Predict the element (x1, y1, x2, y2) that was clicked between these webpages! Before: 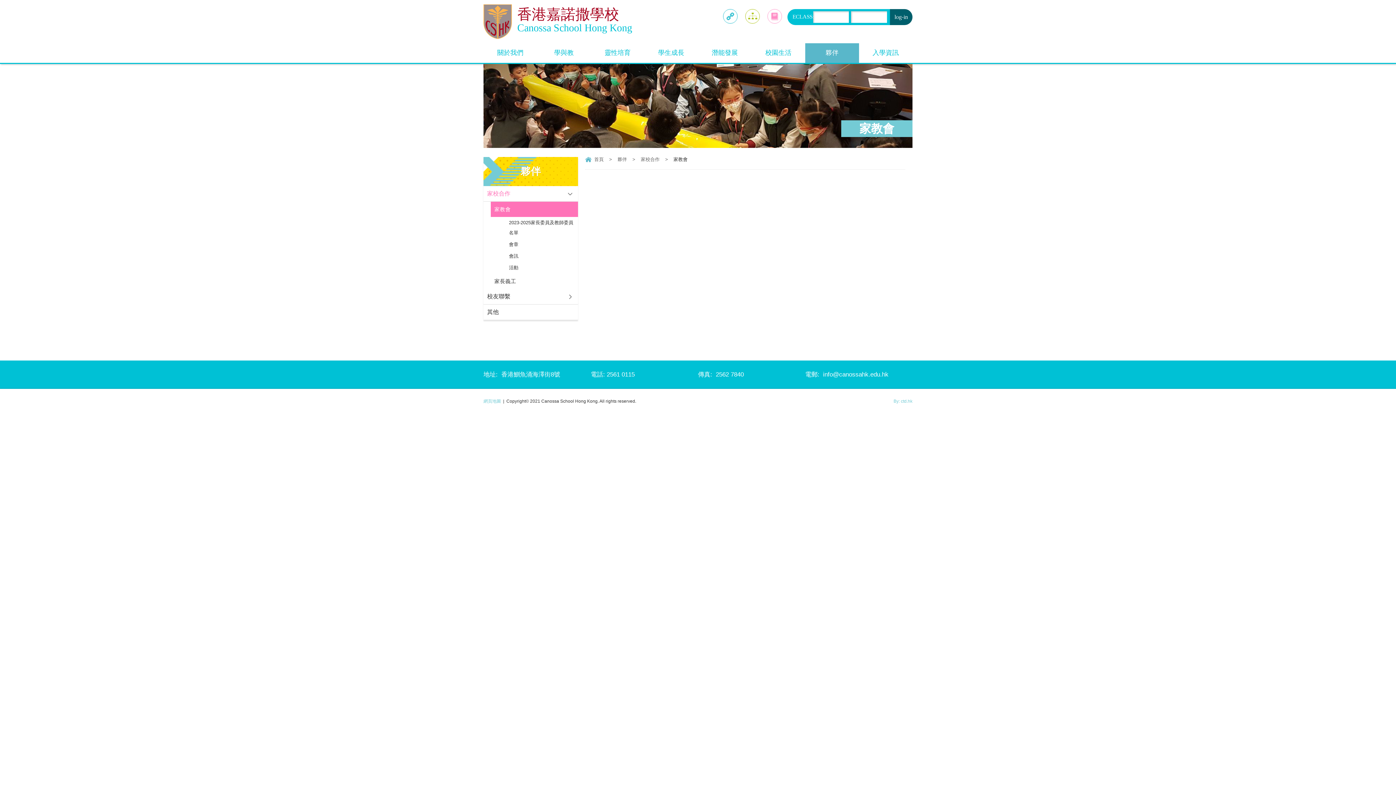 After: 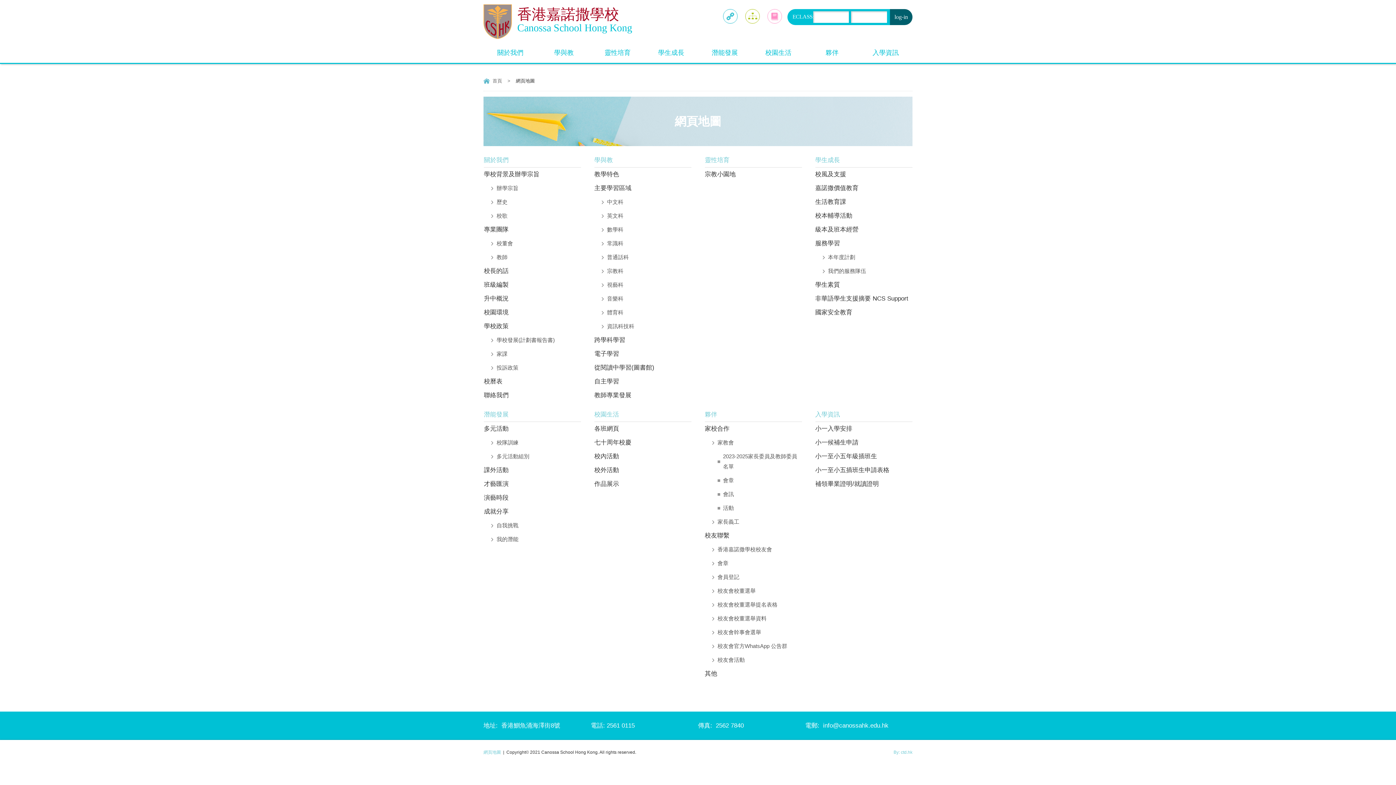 Action: bbox: (483, 398, 501, 404) label: 網頁地圖